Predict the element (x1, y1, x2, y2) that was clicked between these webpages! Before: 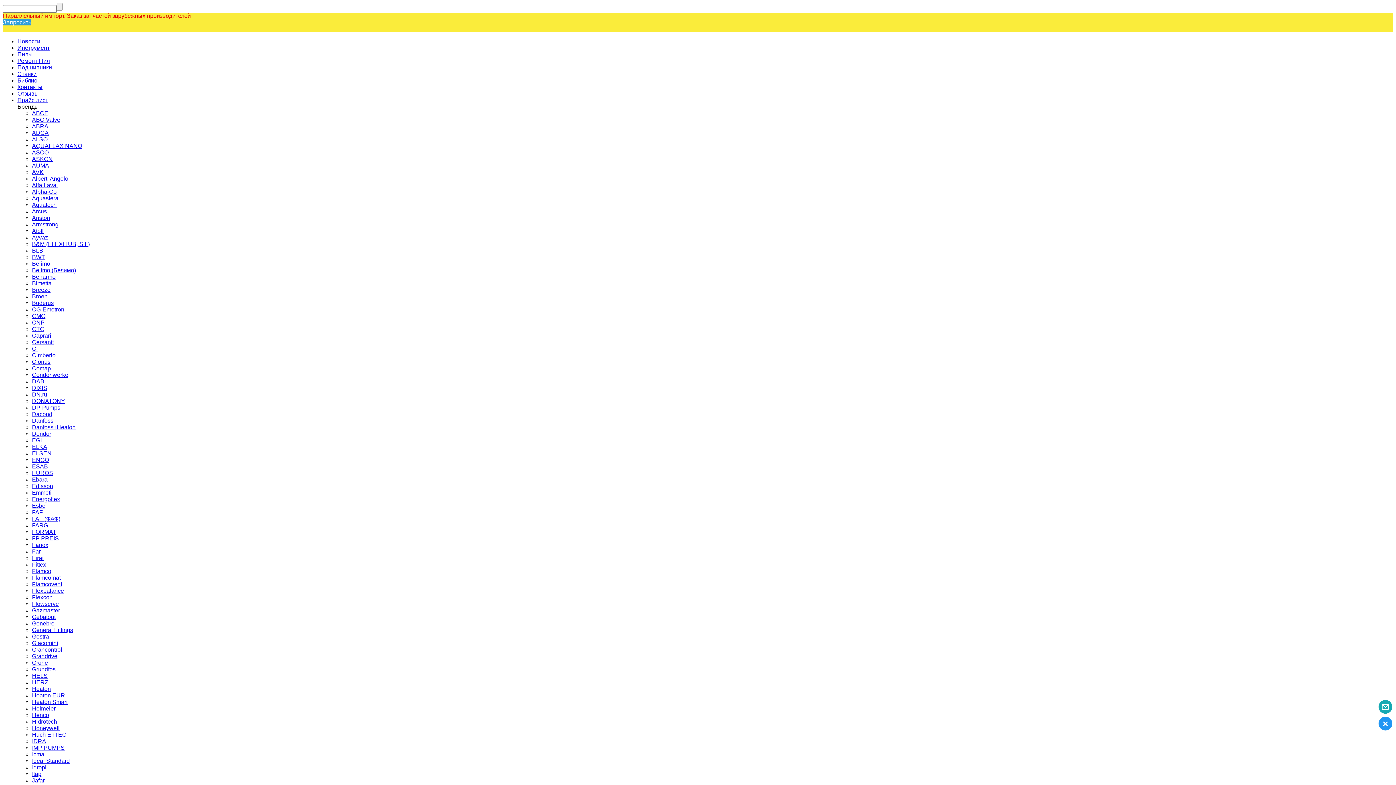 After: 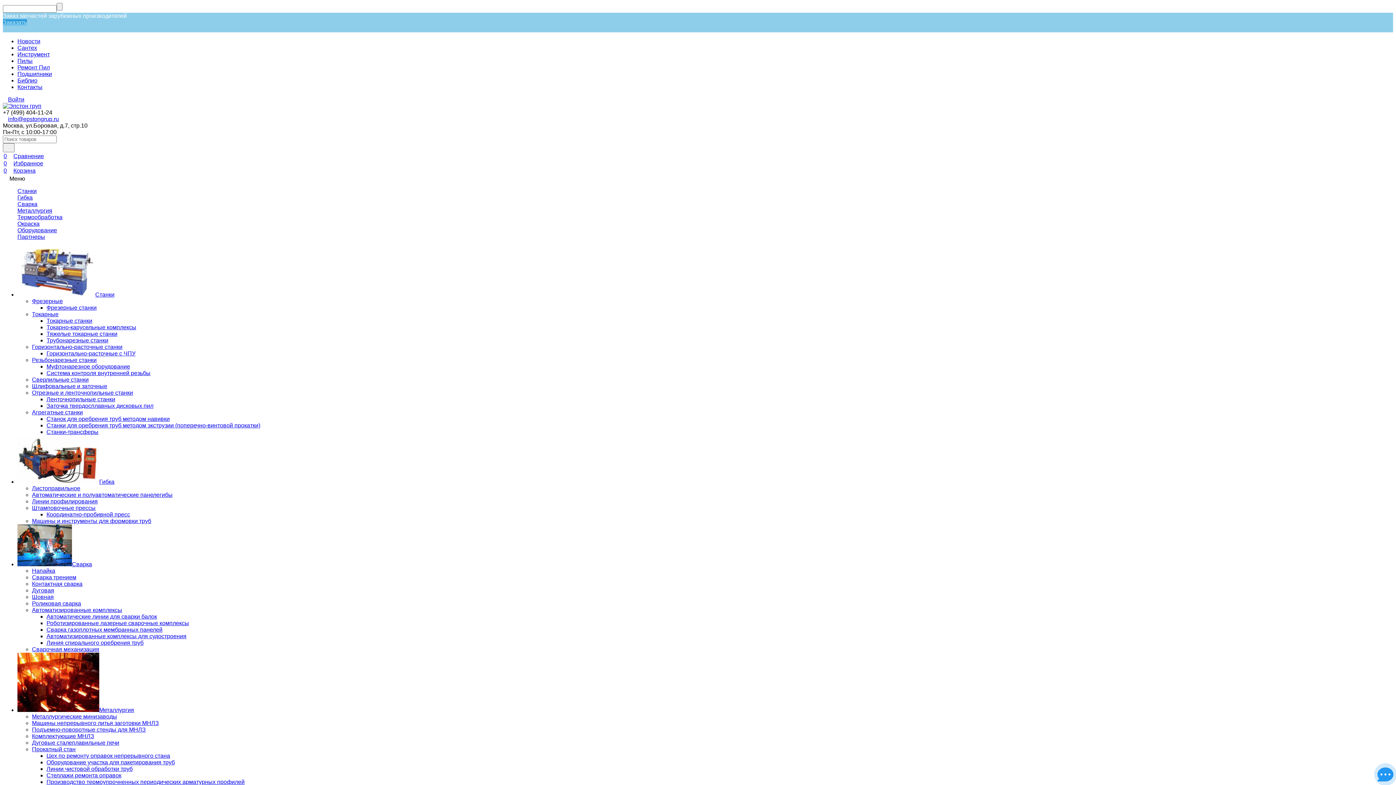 Action: label: Станки bbox: (17, 70, 36, 77)